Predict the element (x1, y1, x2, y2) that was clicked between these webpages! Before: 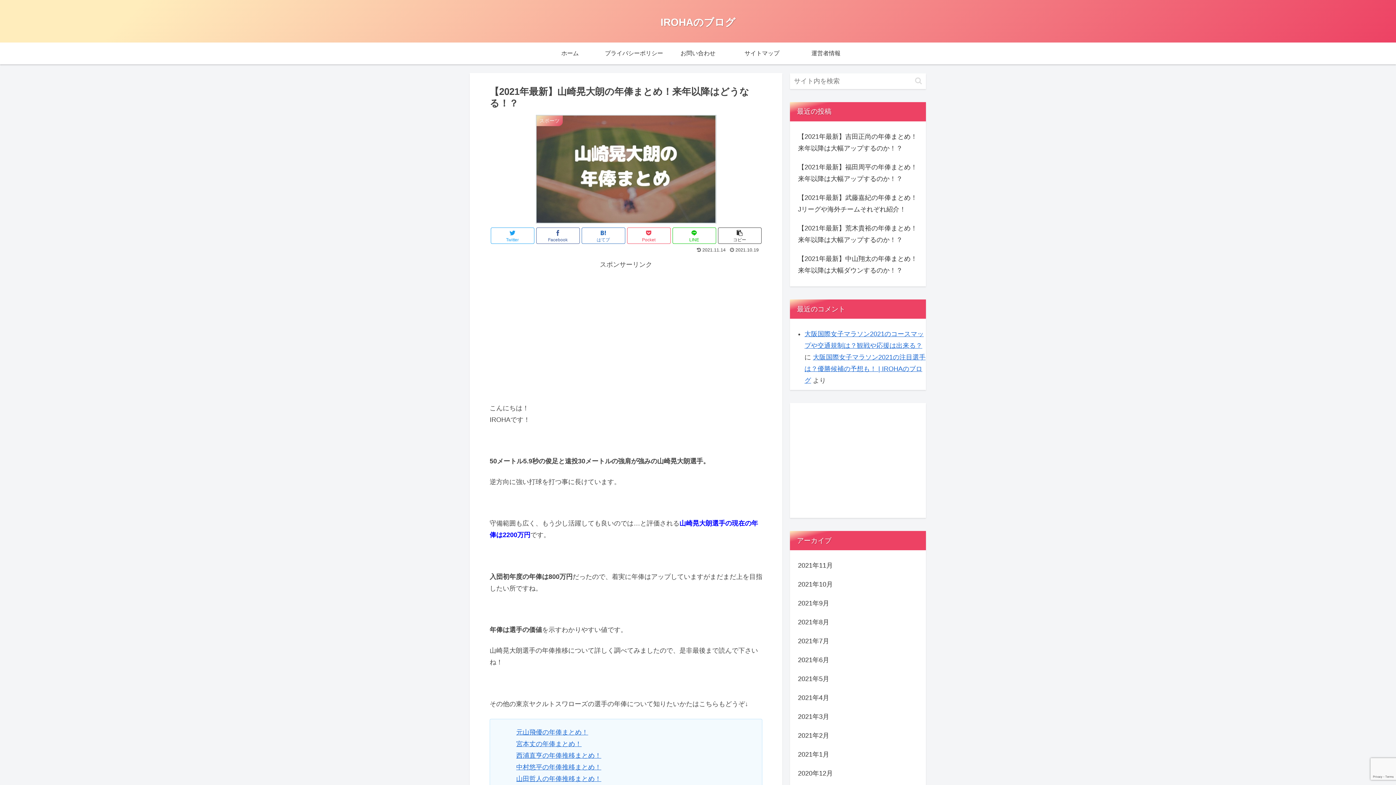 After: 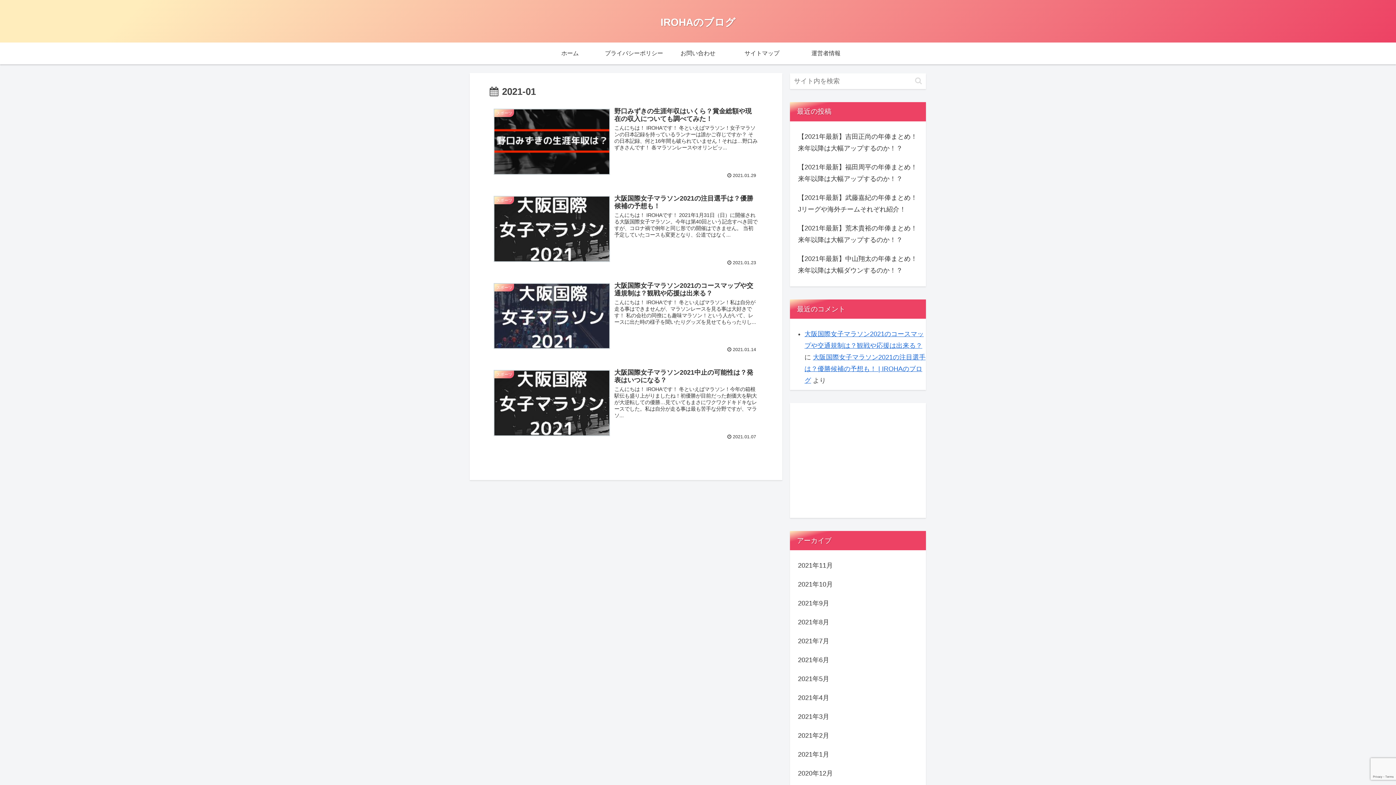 Action: label: 2021年1月 bbox: (796, 745, 919, 764)